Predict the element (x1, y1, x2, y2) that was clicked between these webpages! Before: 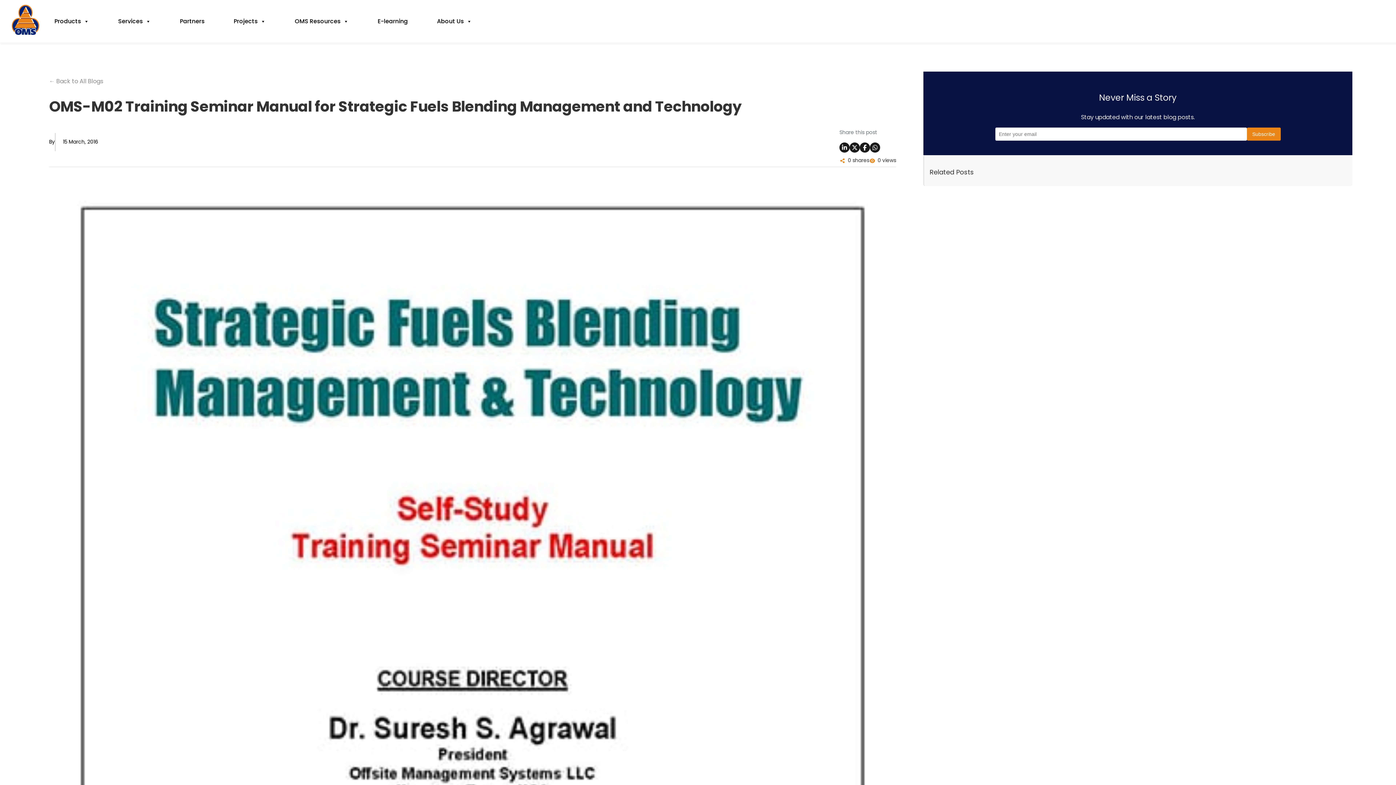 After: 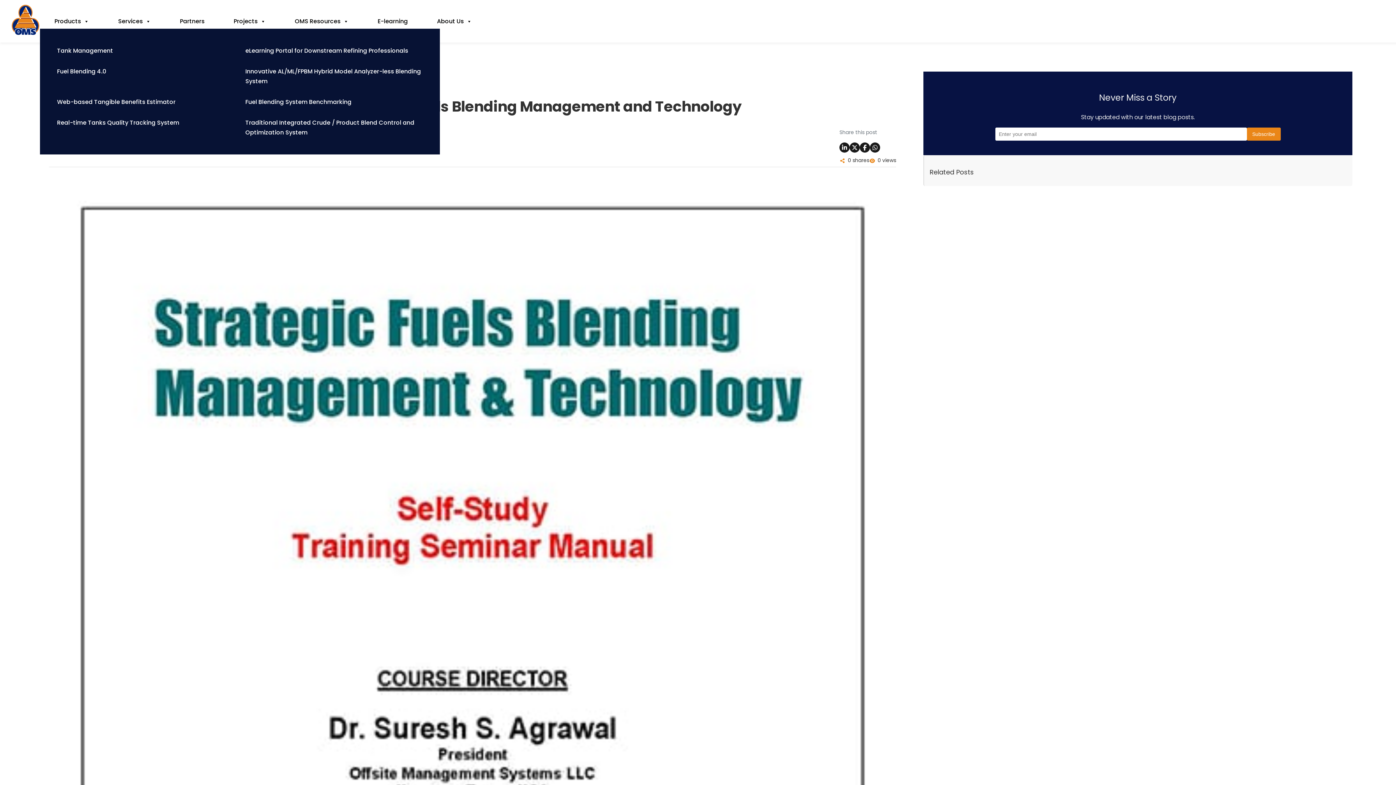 Action: label: Products bbox: (40, 14, 103, 28)